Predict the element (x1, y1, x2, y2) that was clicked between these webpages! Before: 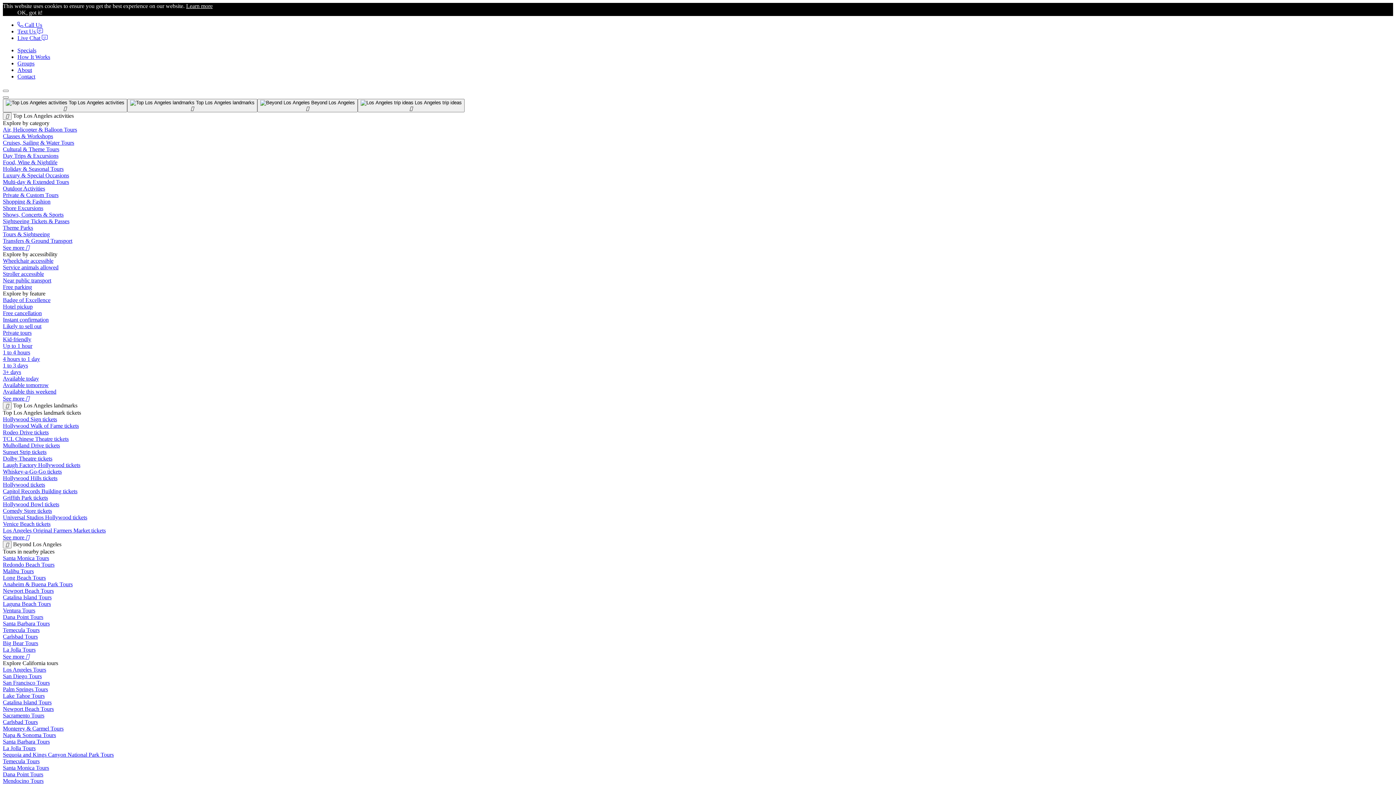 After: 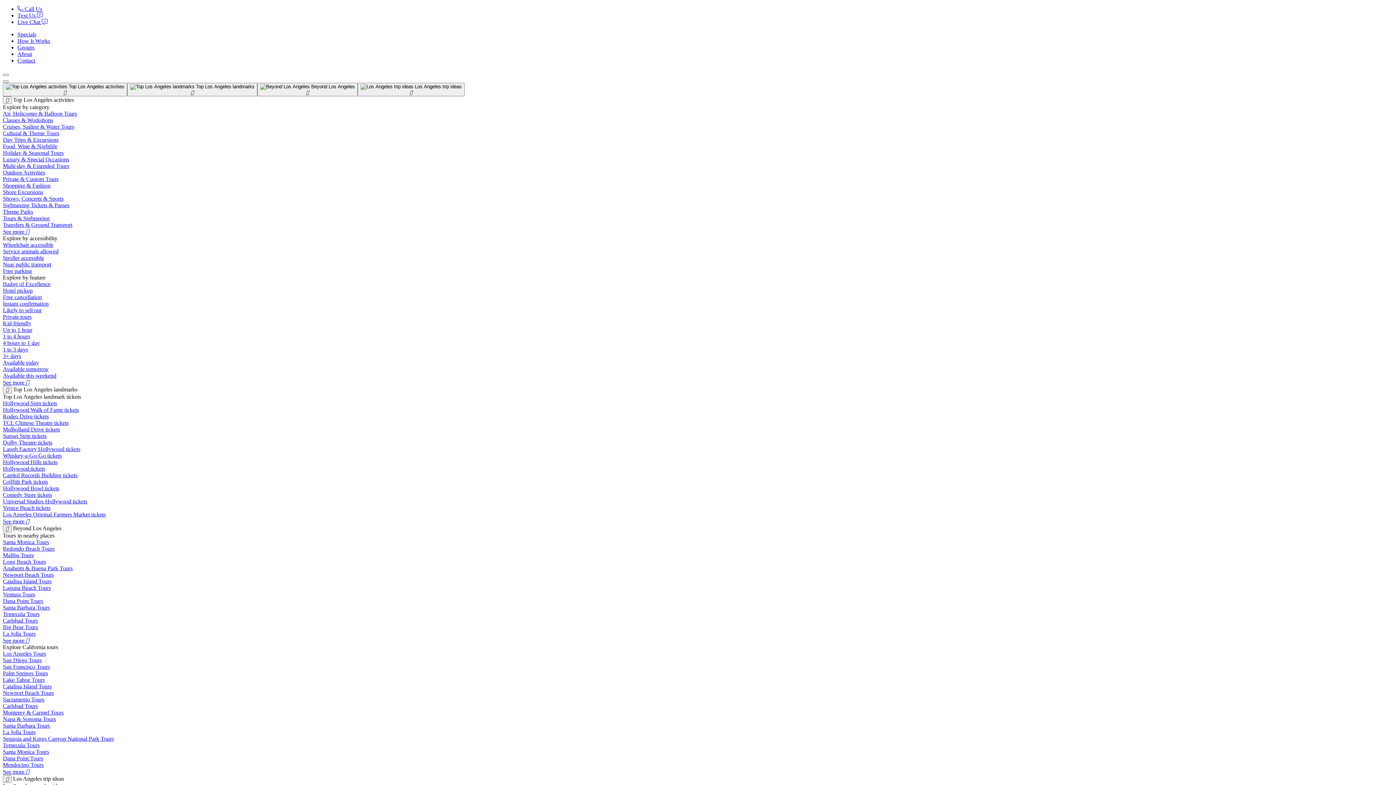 Action: bbox: (2, 264, 1393, 270) label: Service animals allowed